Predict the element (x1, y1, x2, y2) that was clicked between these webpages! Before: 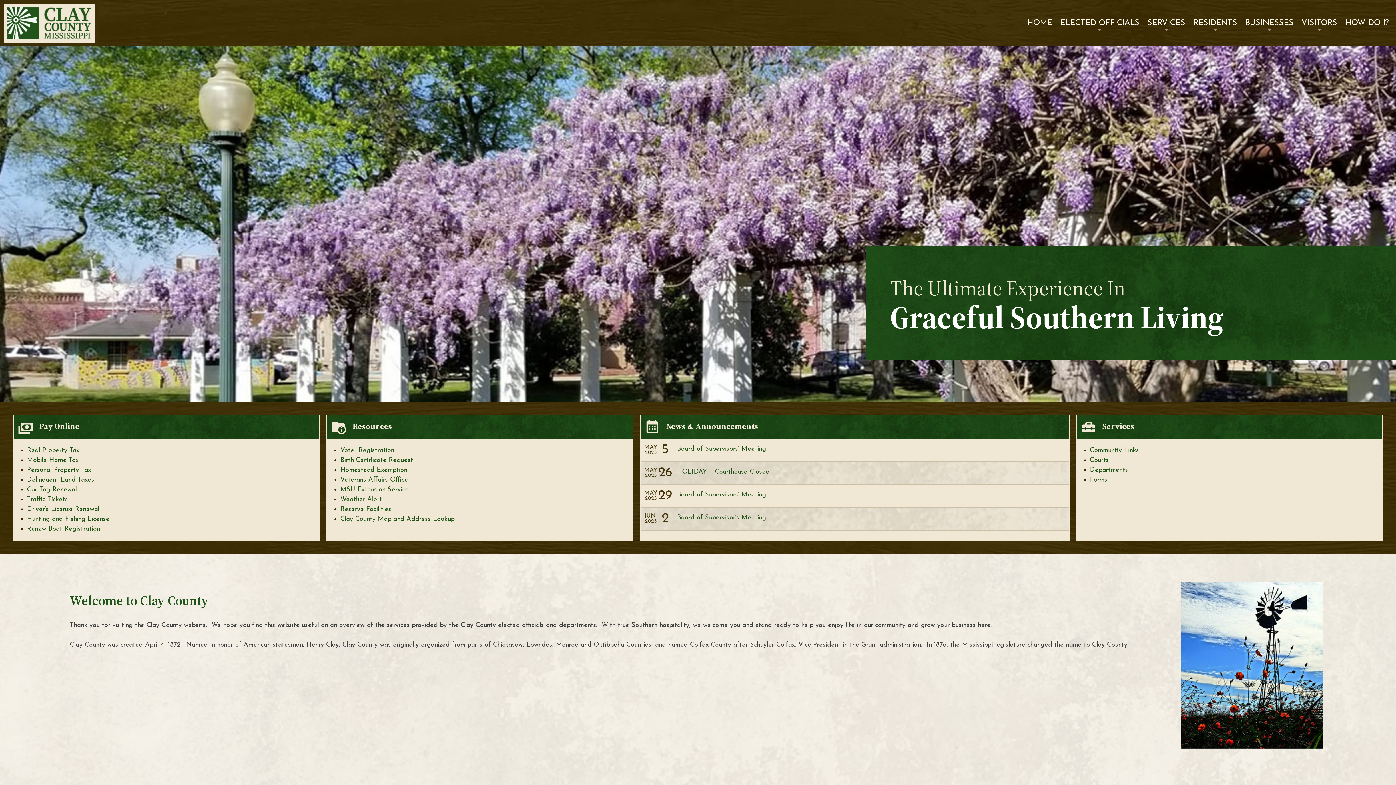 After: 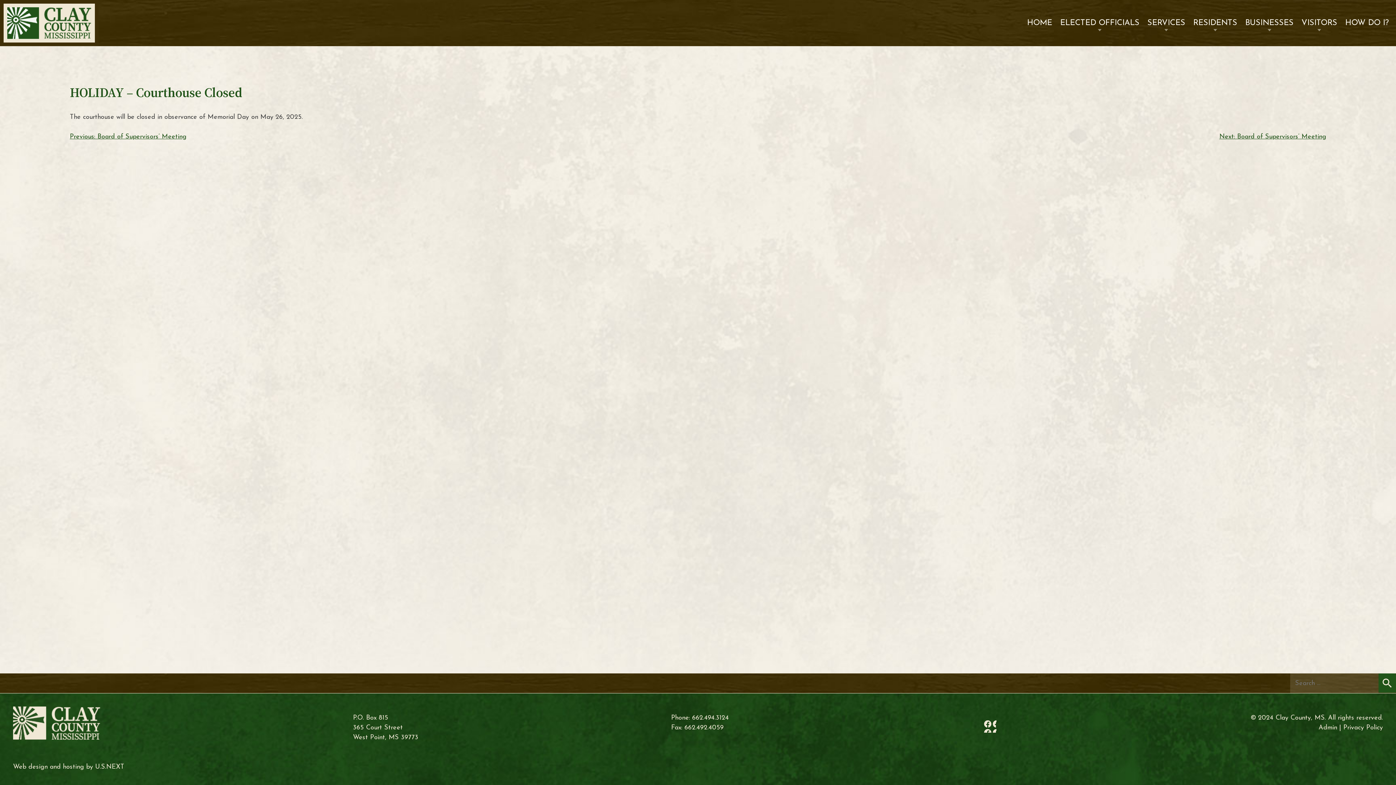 Action: bbox: (677, 468, 769, 475) label: HOLIDAY – Courthouse Closed